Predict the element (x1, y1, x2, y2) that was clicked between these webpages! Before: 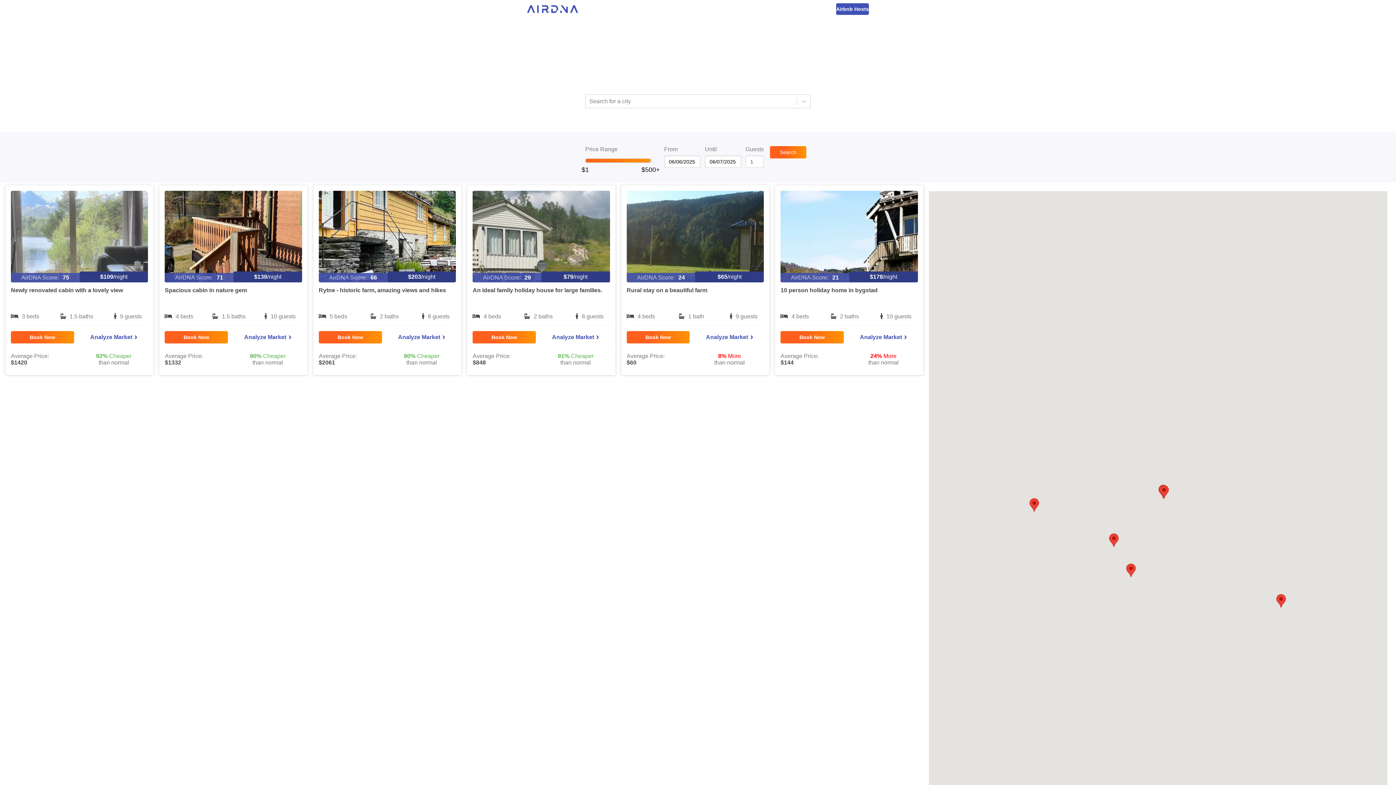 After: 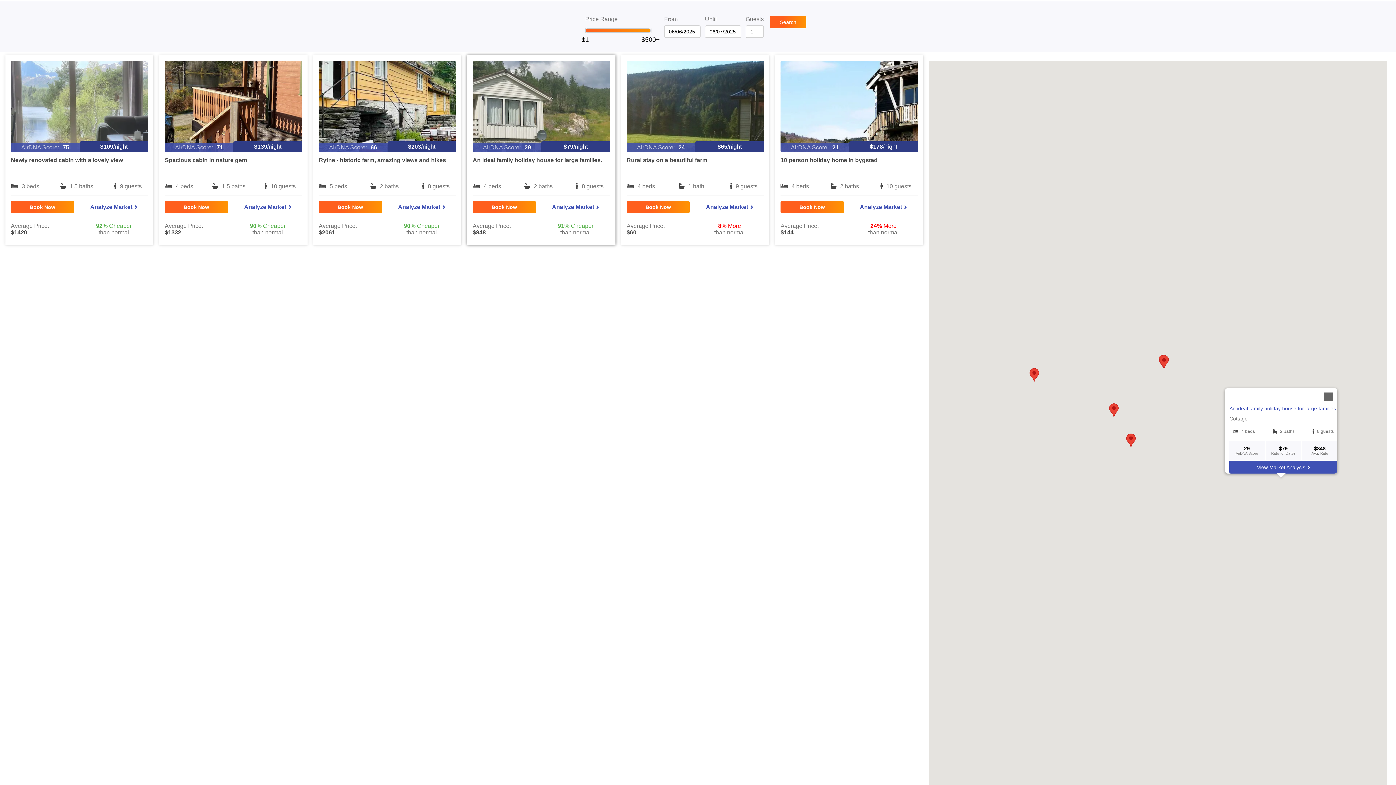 Action: bbox: (1276, 594, 1286, 608)